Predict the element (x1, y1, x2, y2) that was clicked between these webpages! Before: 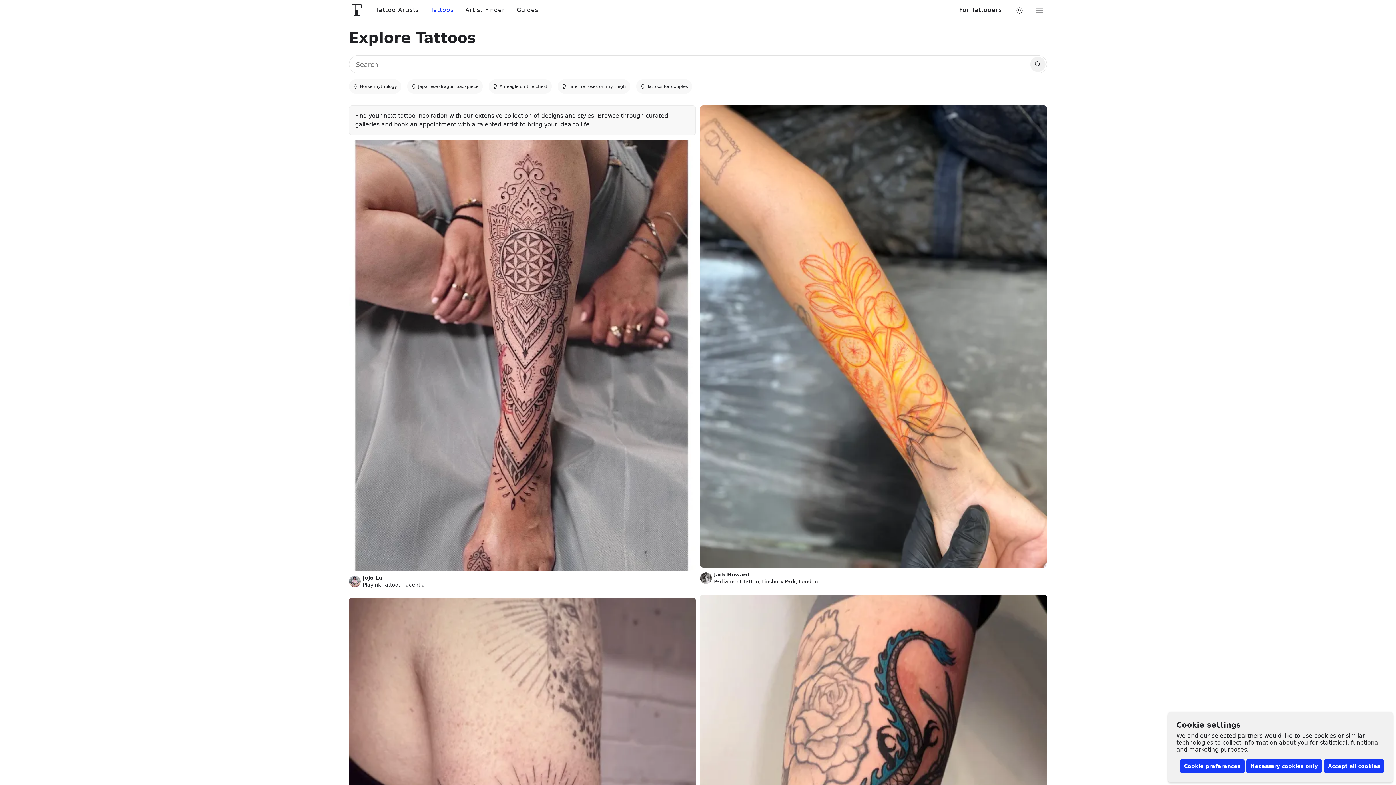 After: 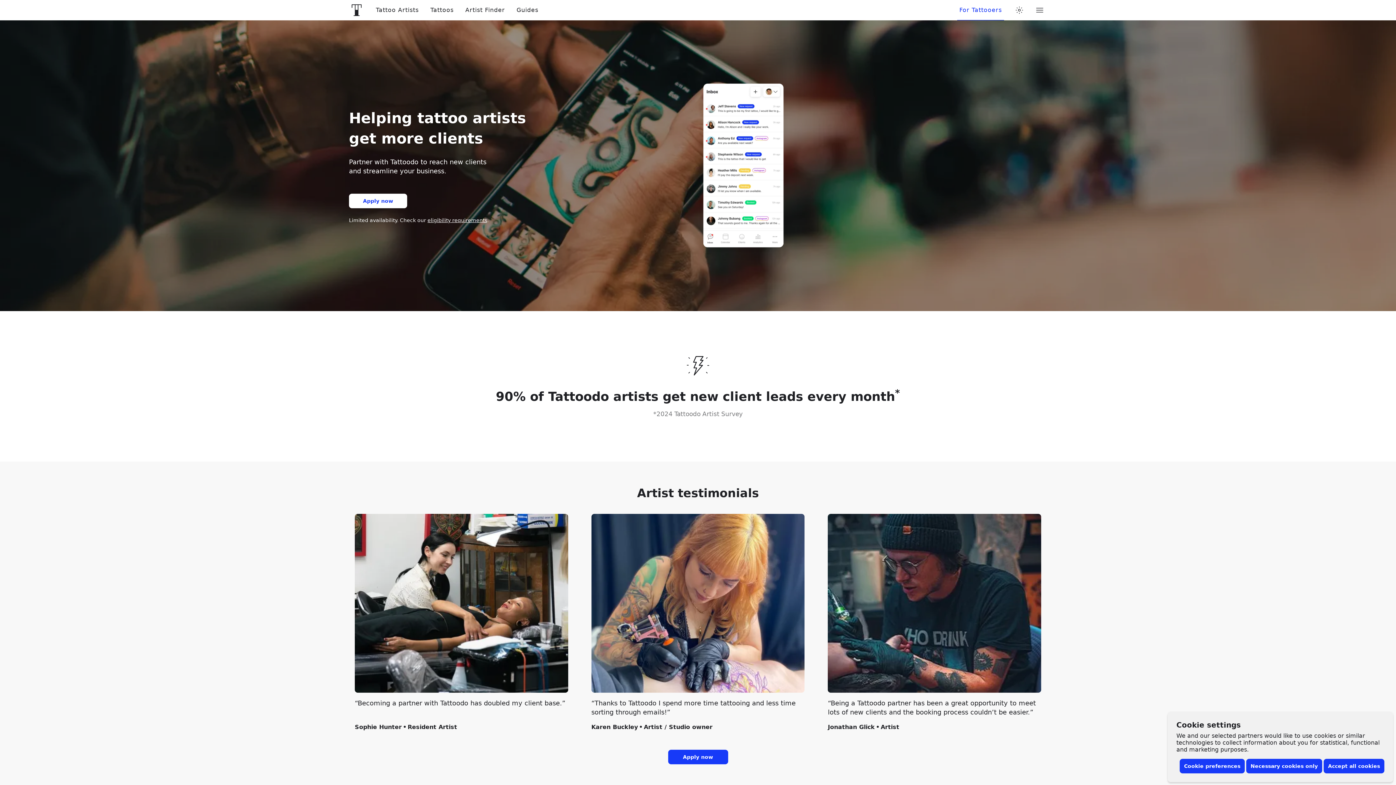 Action: bbox: (953, 6, 1008, 13) label: For Tattooers